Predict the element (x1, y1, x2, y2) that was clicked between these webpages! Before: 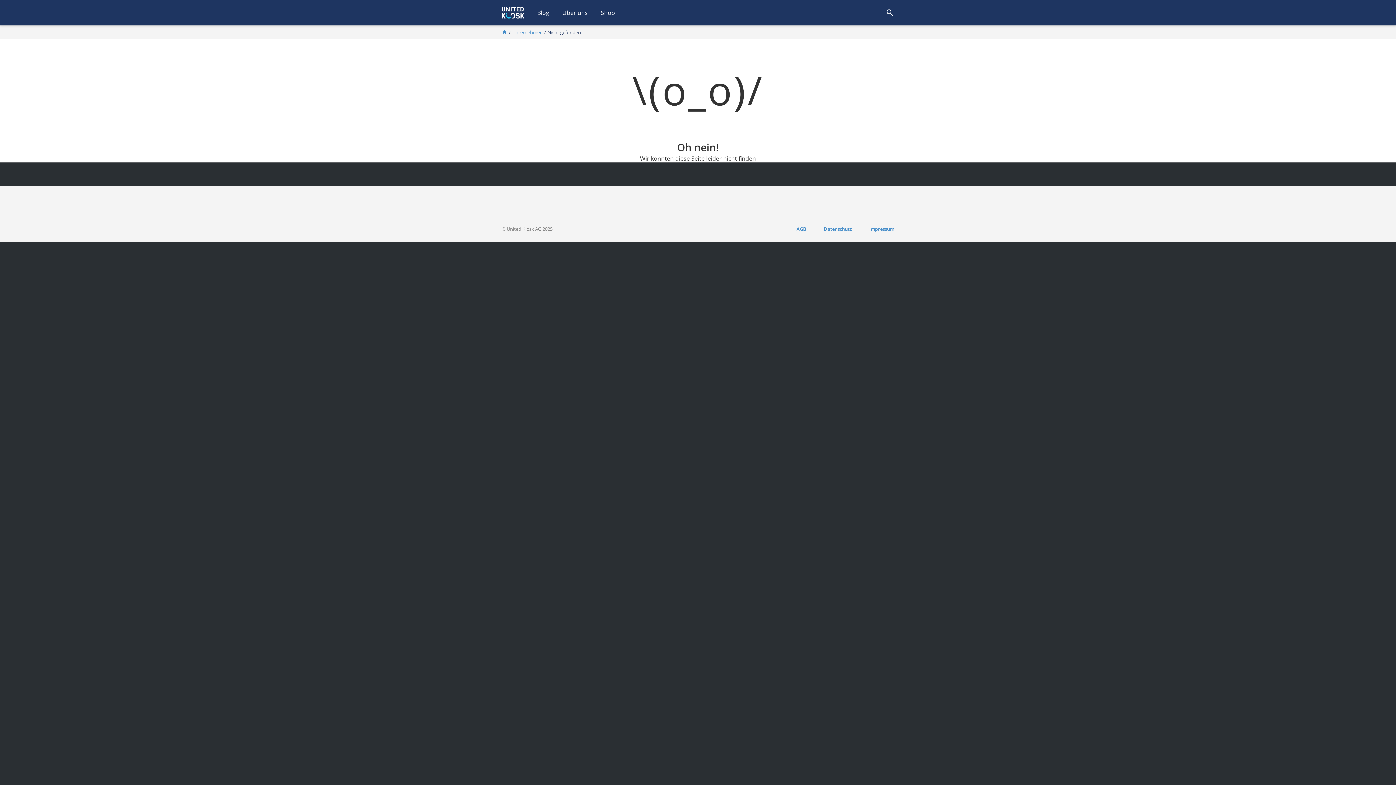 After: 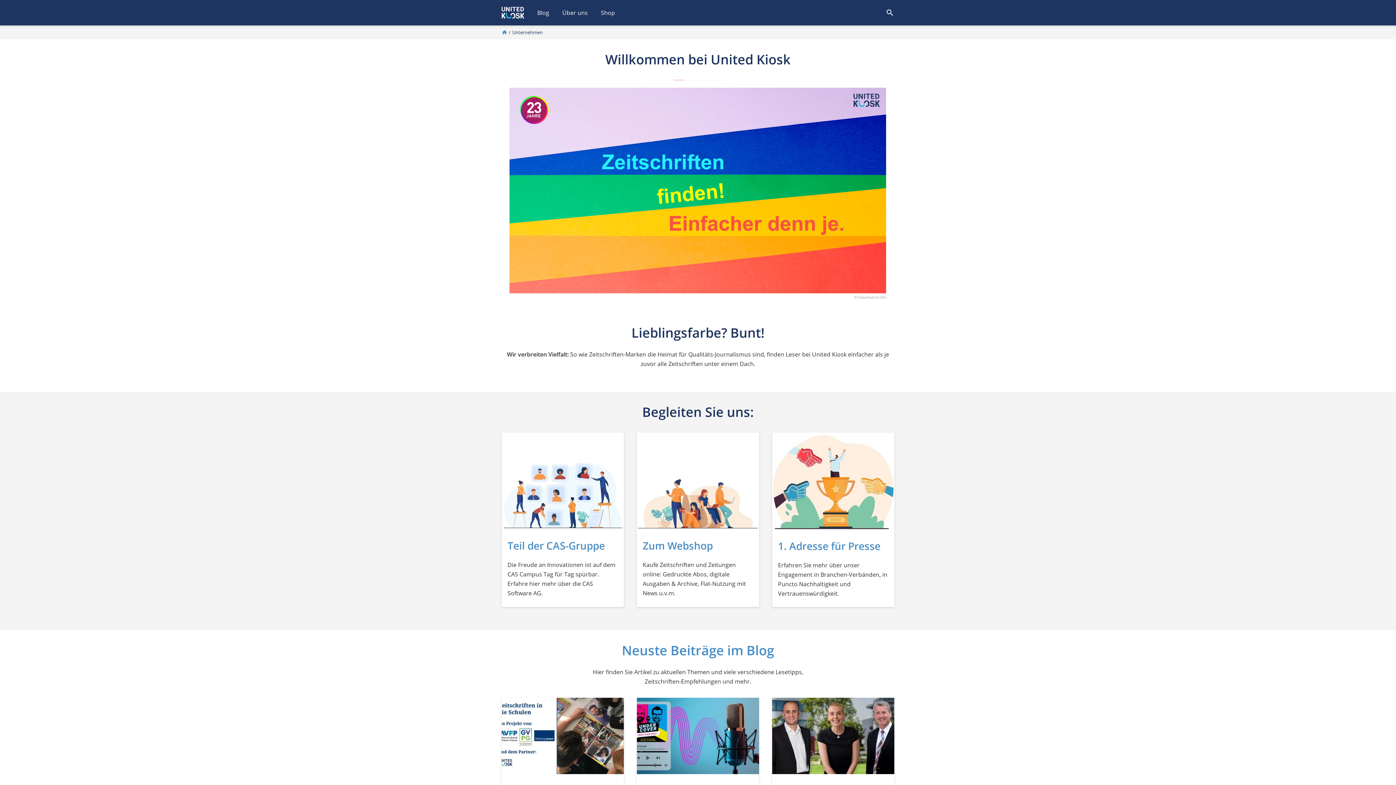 Action: bbox: (501, 6, 524, 18)